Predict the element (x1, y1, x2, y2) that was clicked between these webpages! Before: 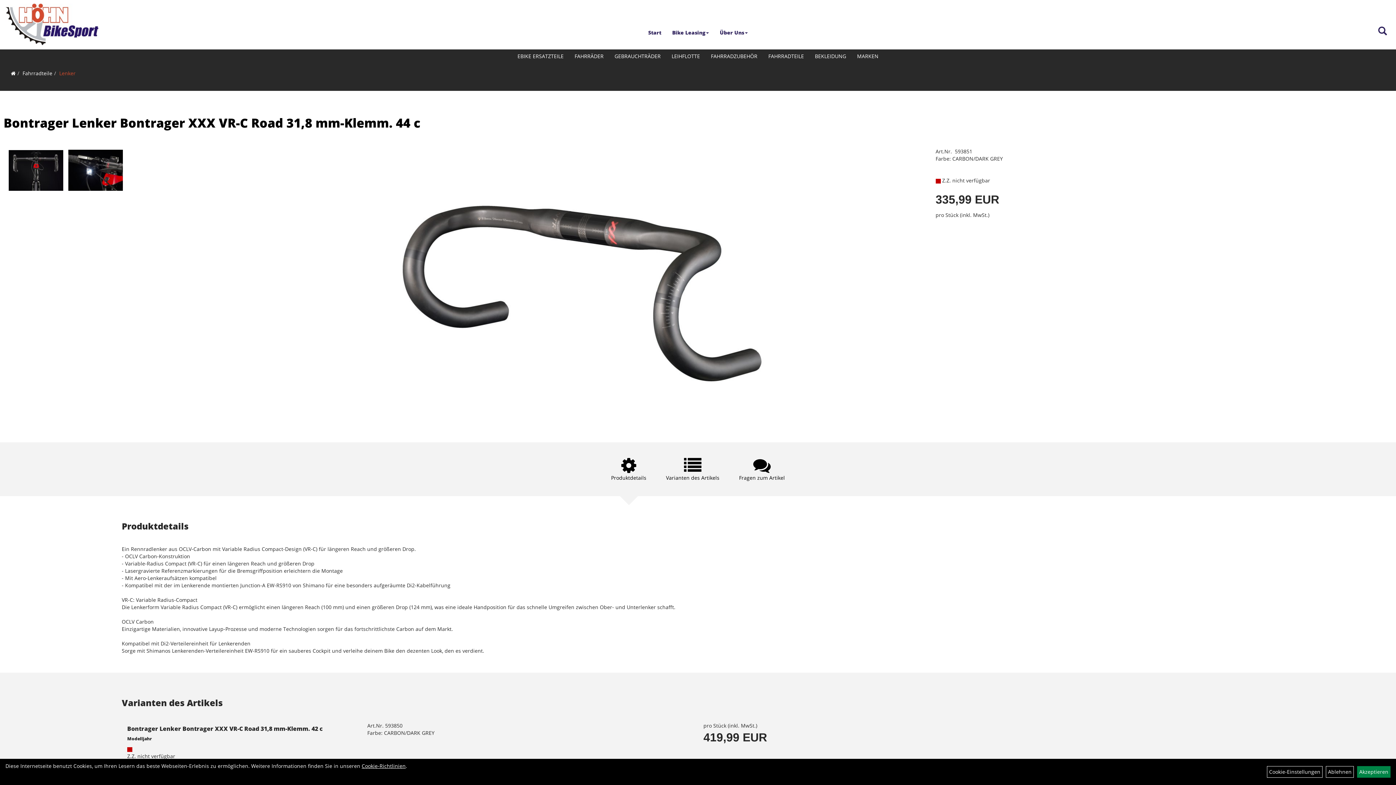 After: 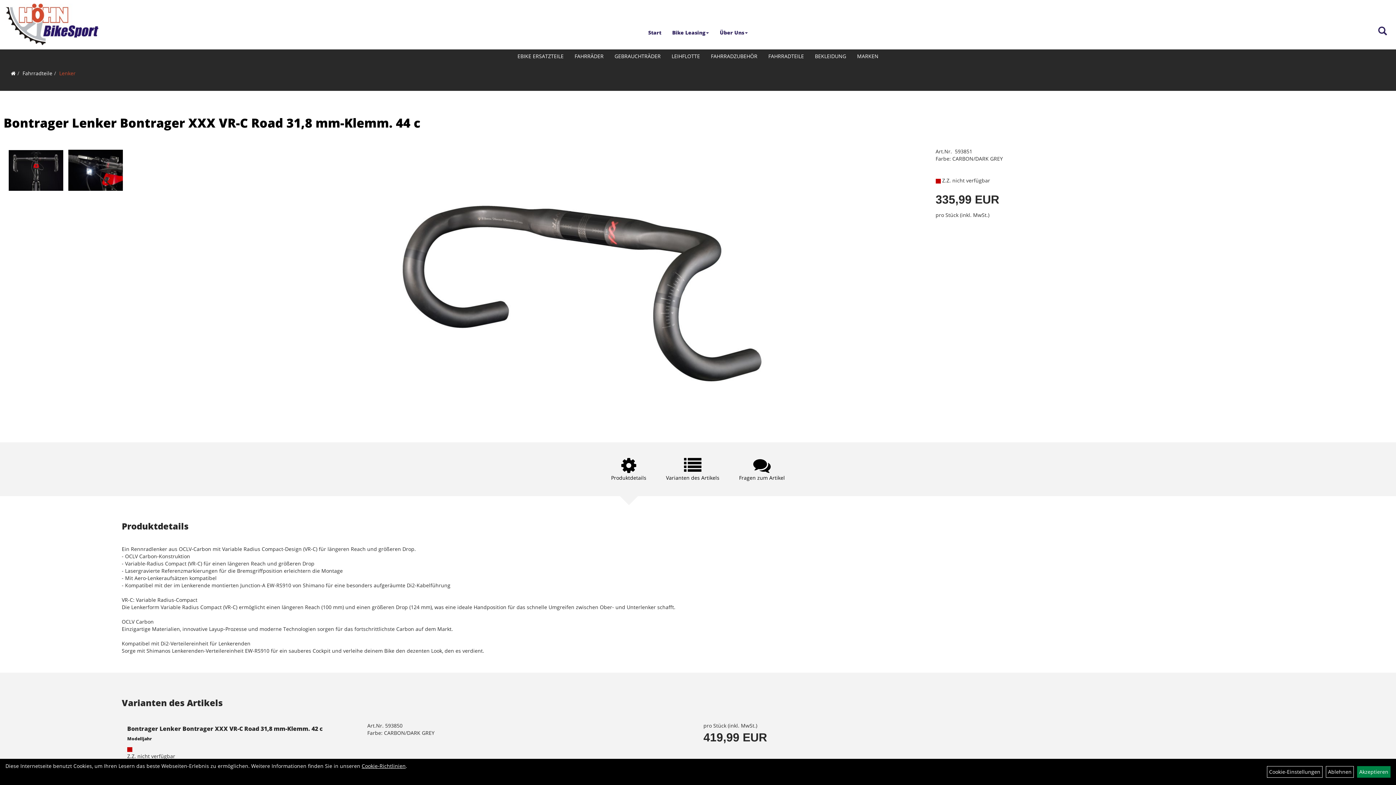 Action: label: Bontrager Lenker Bontrager XXX VR-C Road 31,8 mm-Klemm. 44 c bbox: (3, 114, 420, 131)